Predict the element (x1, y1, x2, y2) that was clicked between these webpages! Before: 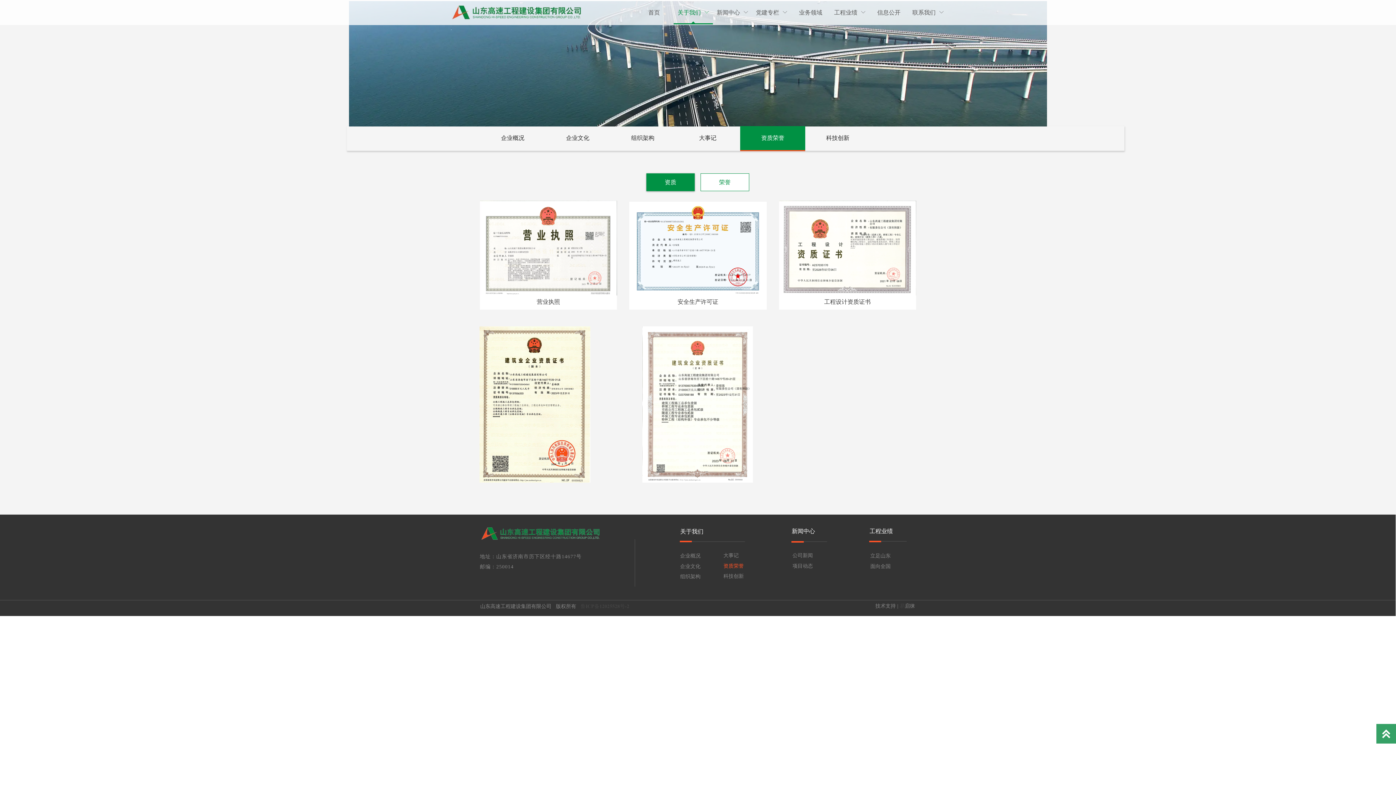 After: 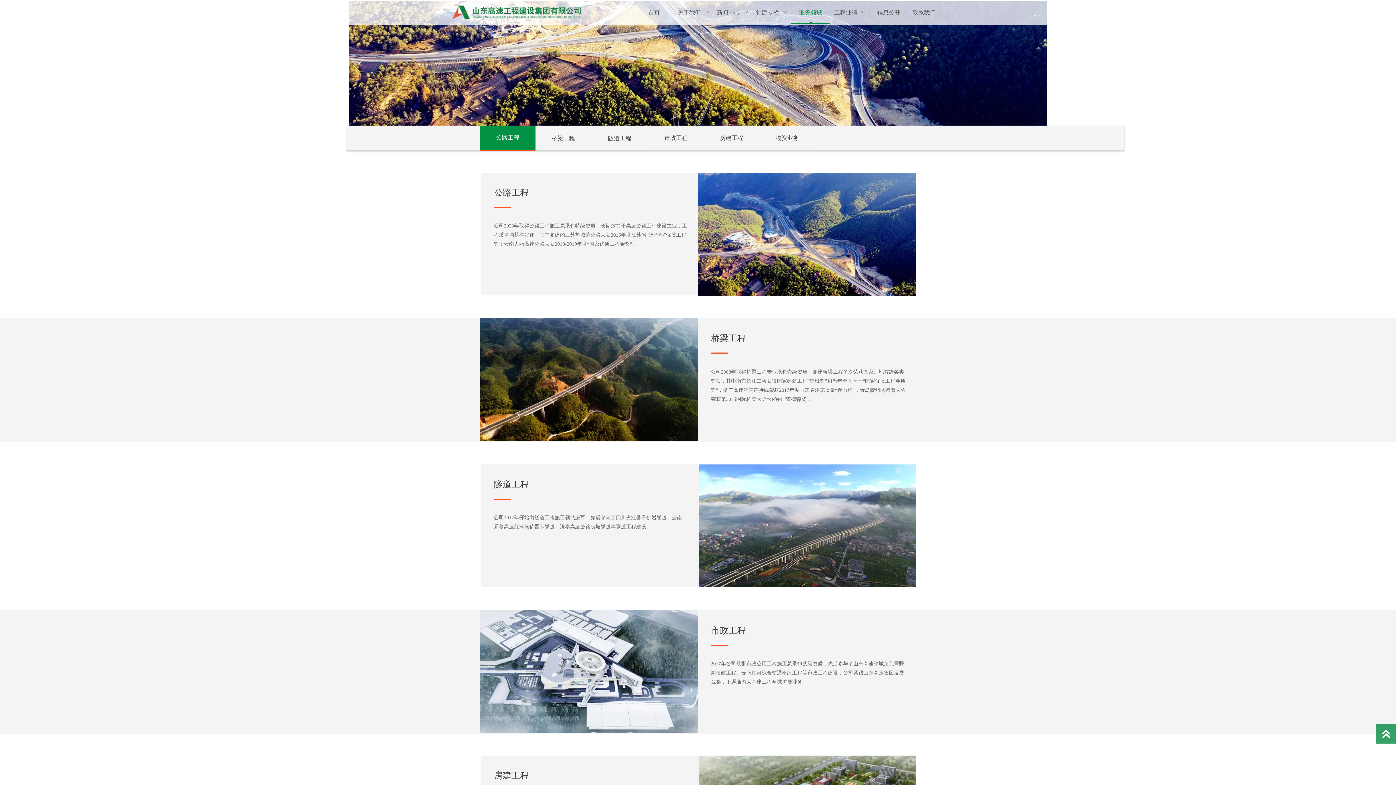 Action: bbox: (791, 0, 830, 24) label: 业务领域